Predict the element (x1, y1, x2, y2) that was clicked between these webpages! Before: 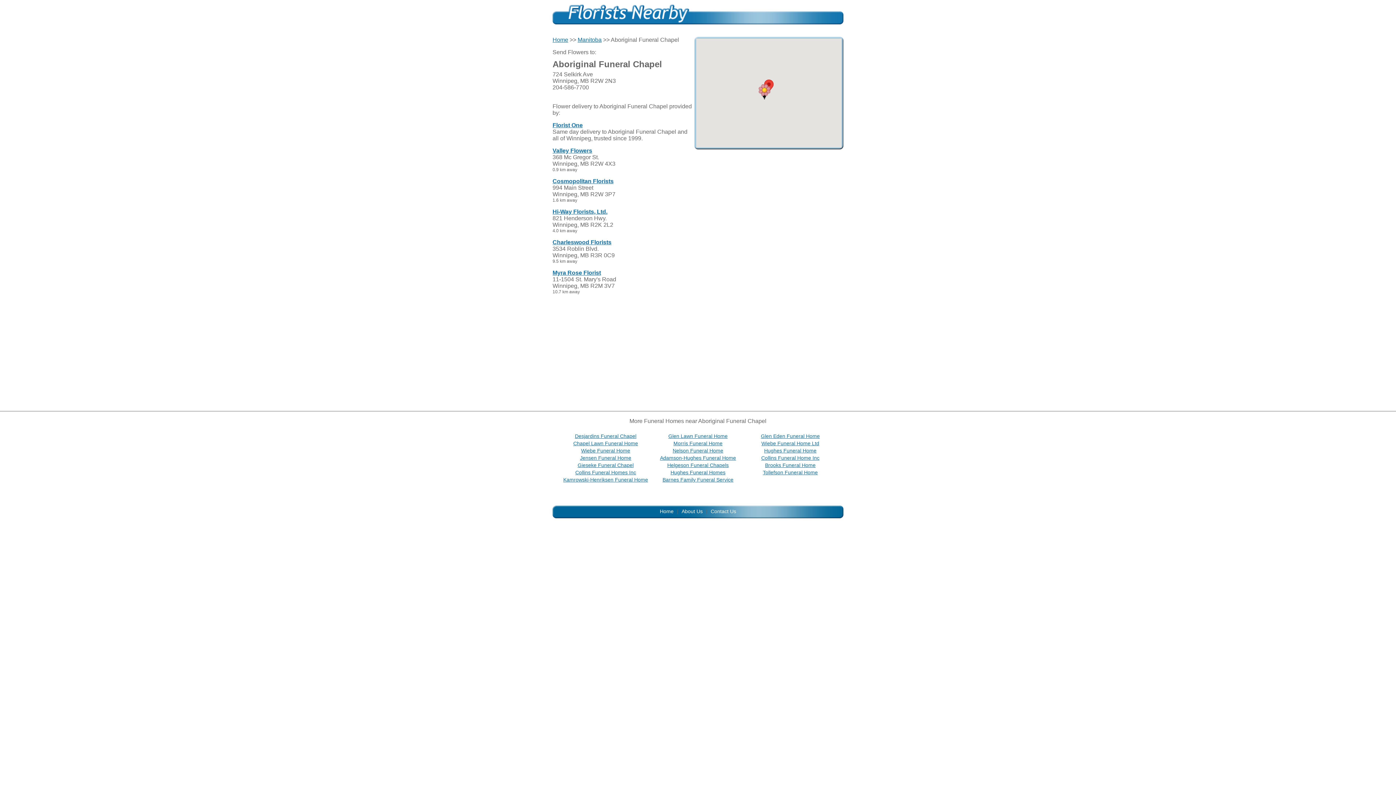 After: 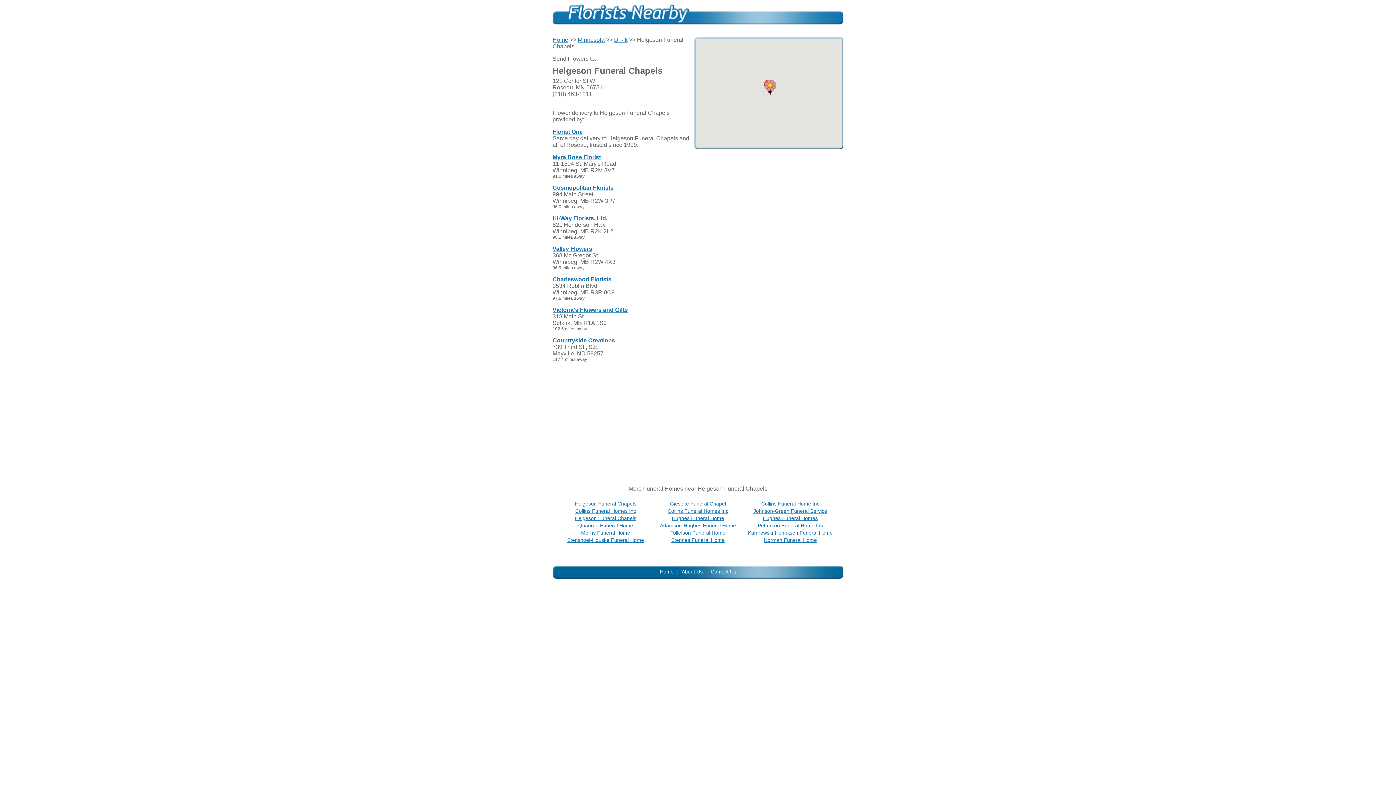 Action: bbox: (667, 462, 728, 468) label: Helgeson Funeral Chapels